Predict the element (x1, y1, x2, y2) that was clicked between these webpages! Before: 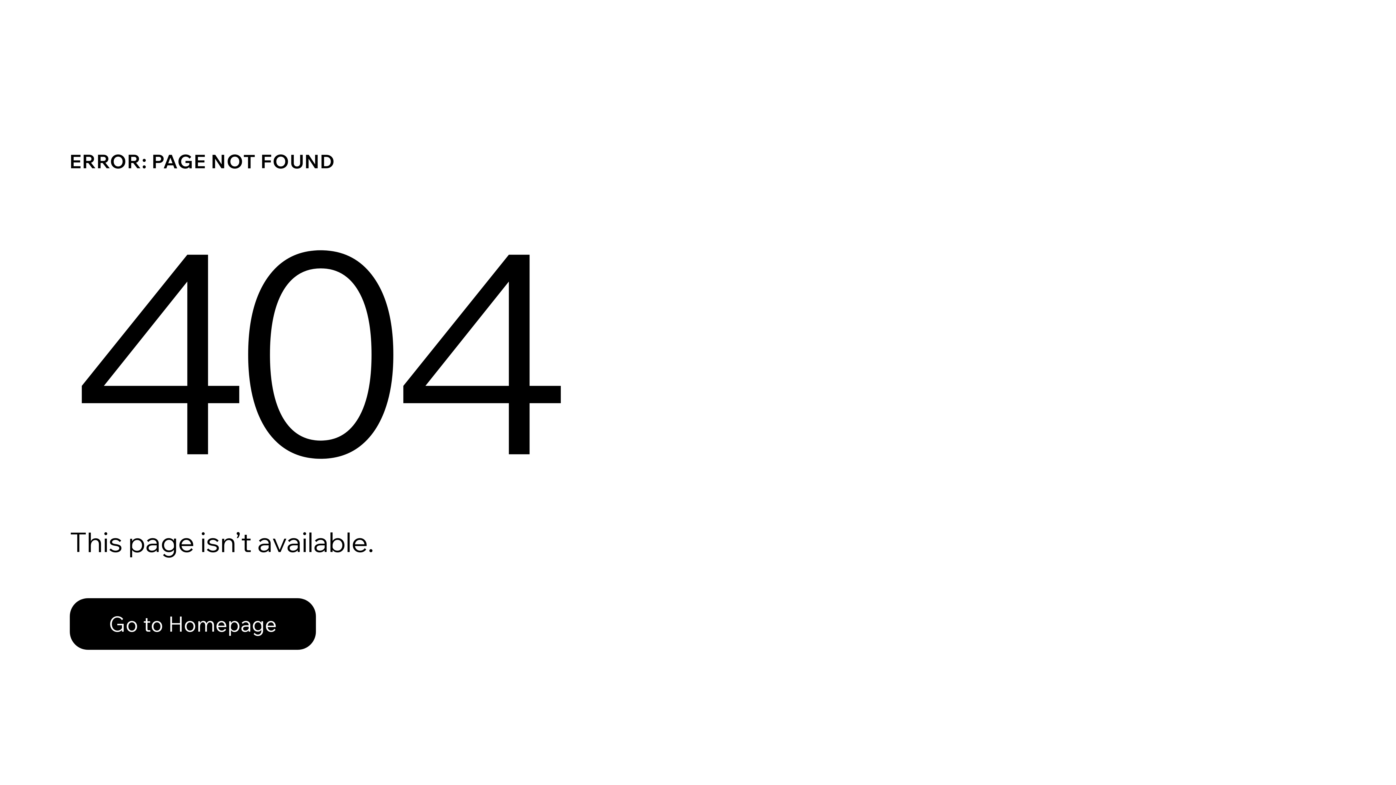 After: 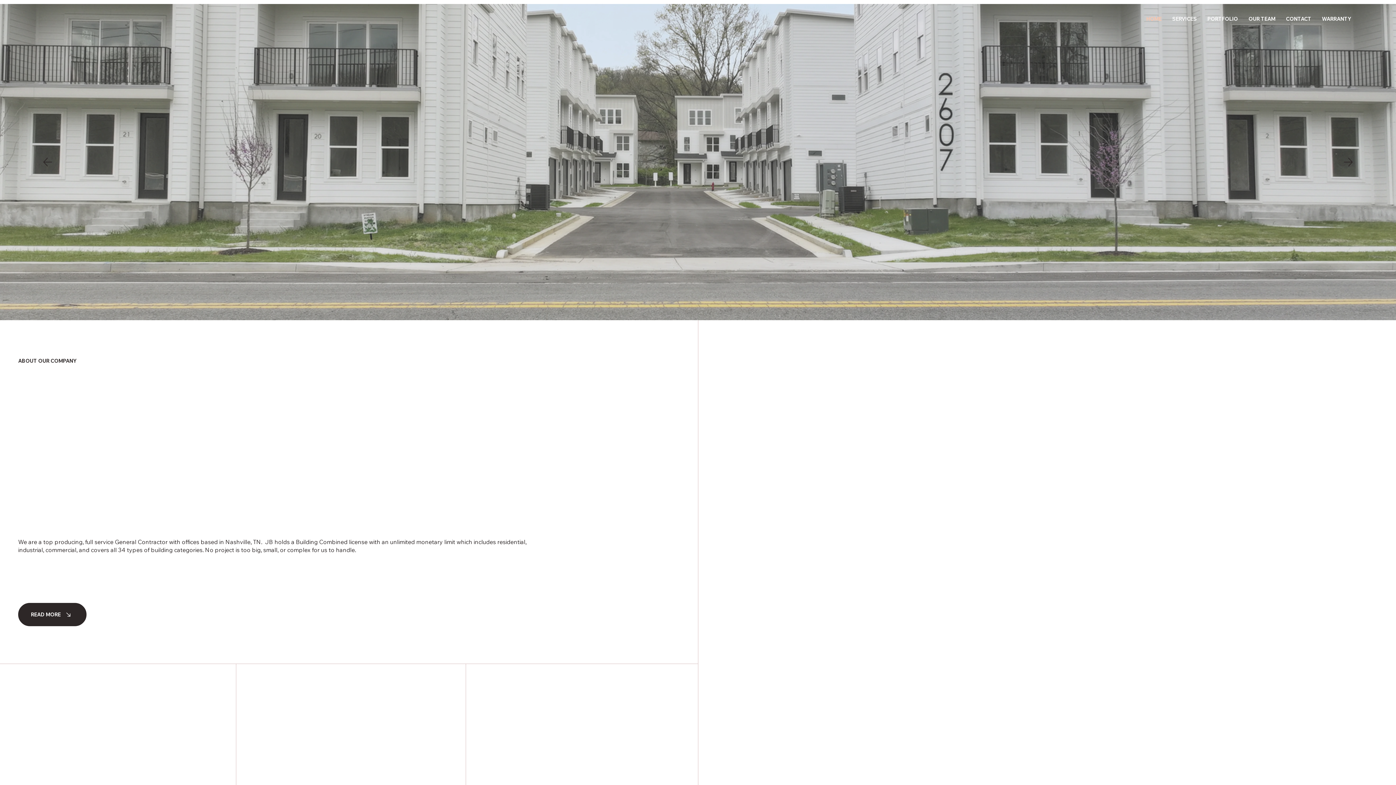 Action: label: Go to Homepage bbox: (69, 582, 768, 659)